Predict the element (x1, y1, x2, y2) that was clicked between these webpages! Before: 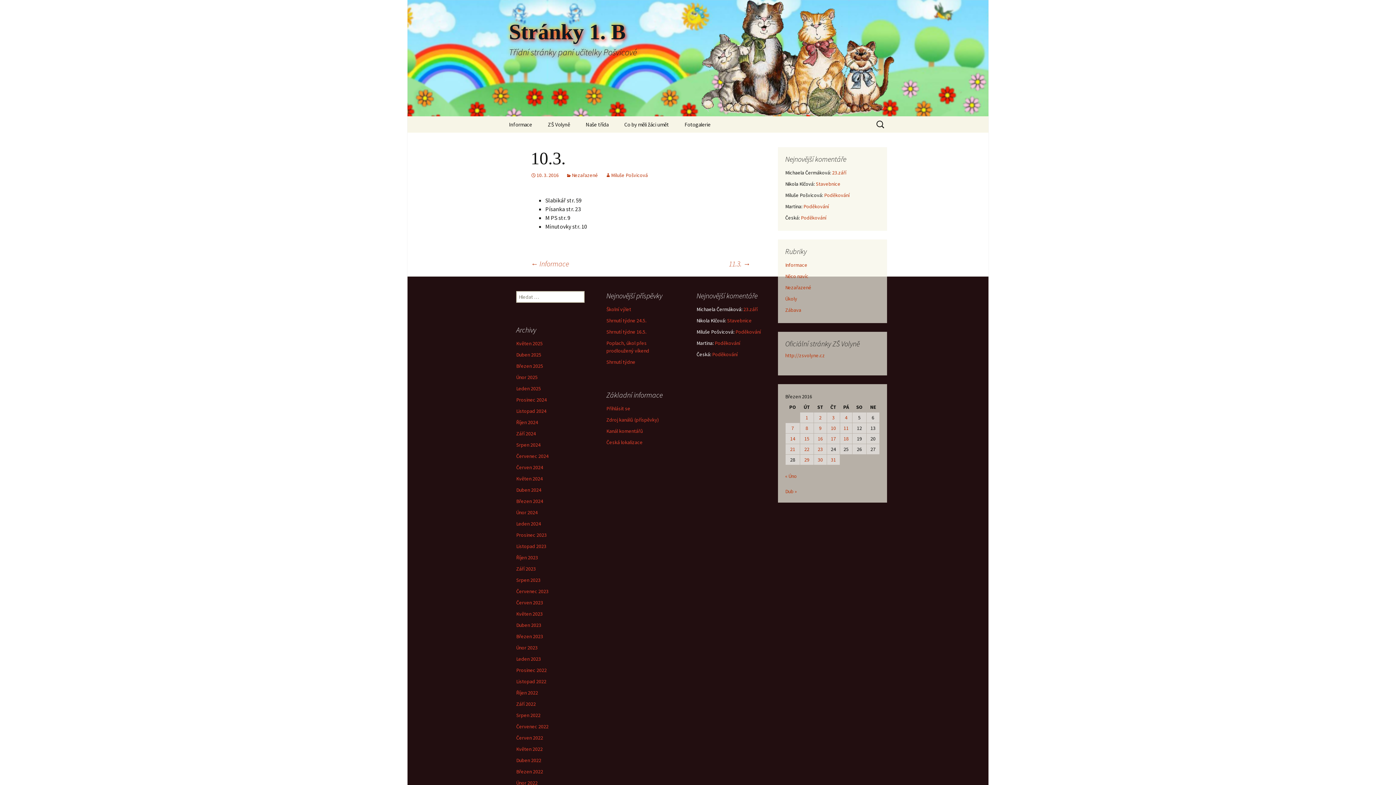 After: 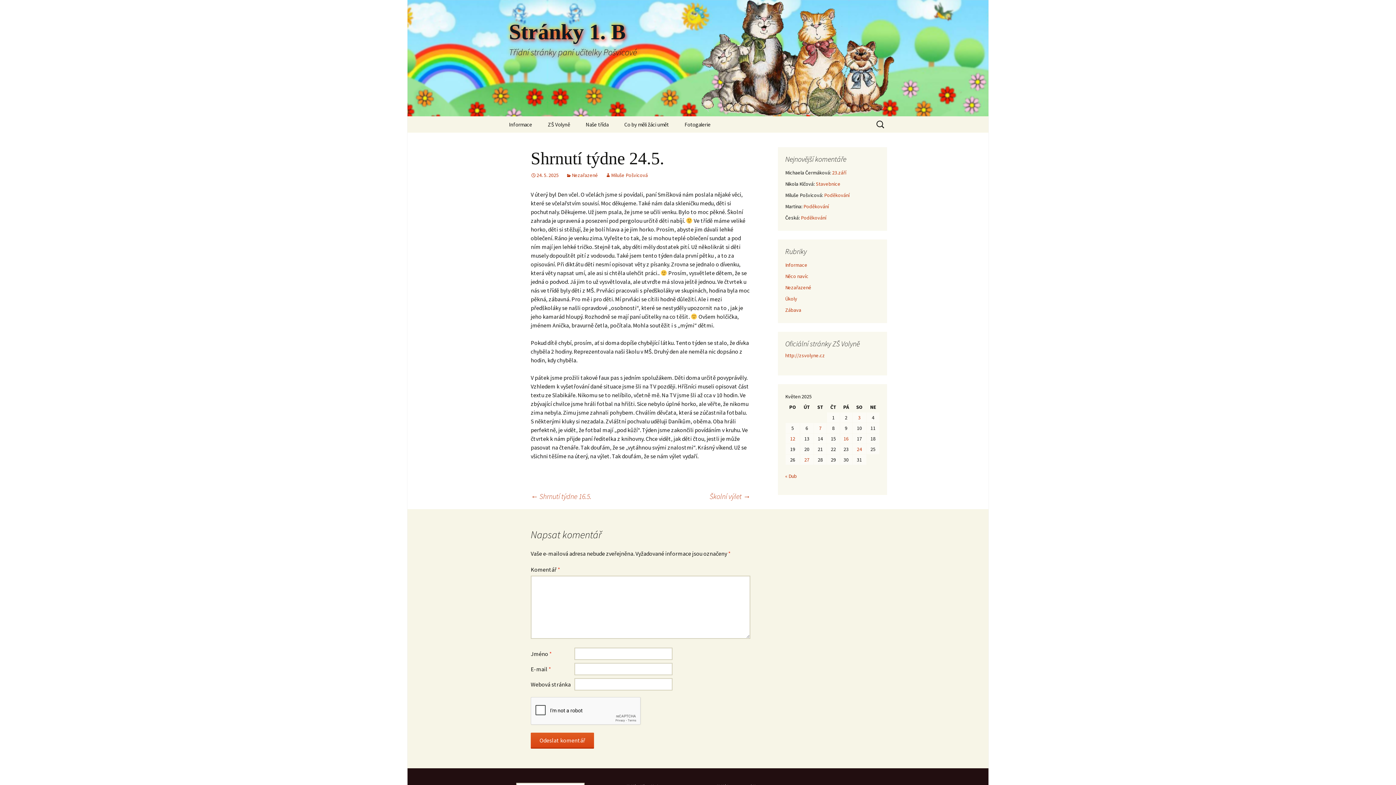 Action: bbox: (606, 317, 646, 324) label: Shrnutí týdne 24.5.